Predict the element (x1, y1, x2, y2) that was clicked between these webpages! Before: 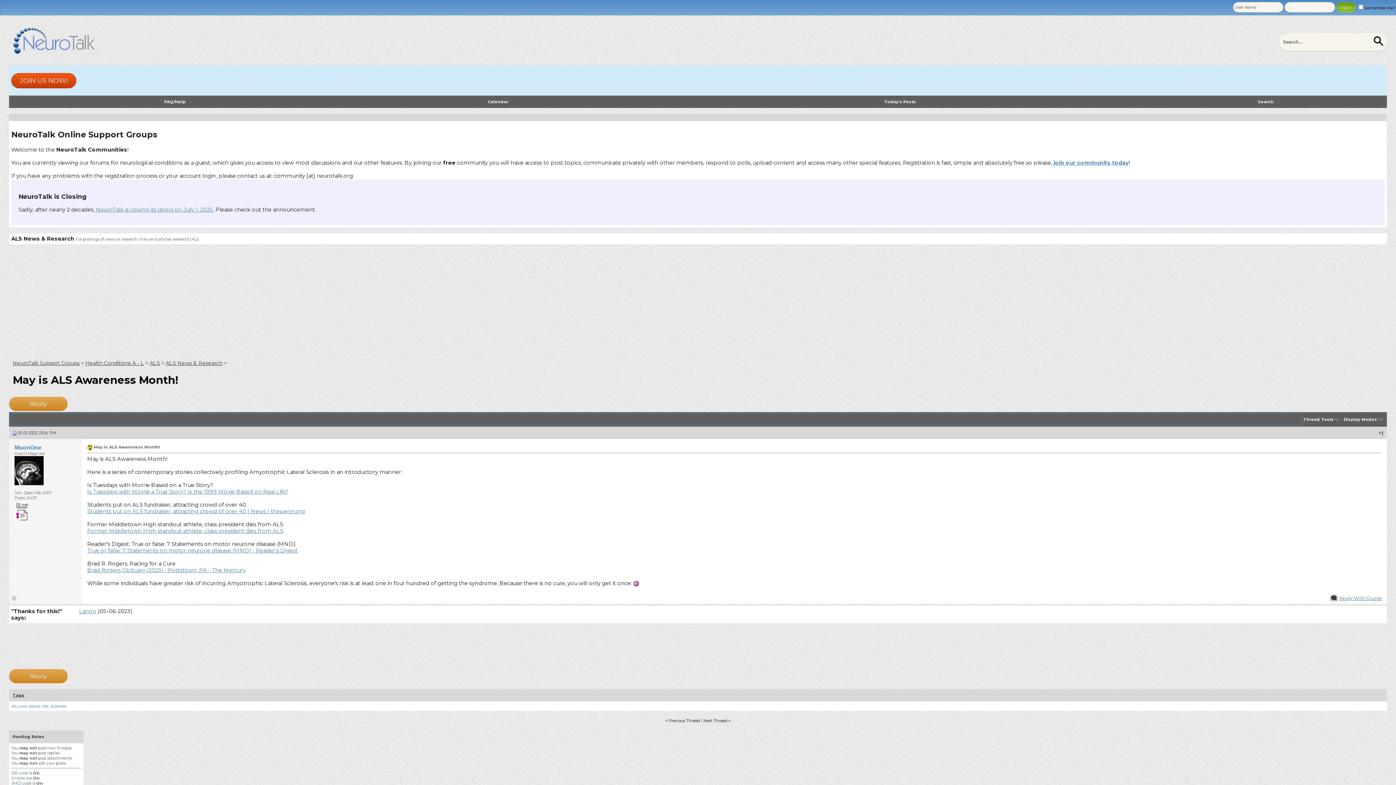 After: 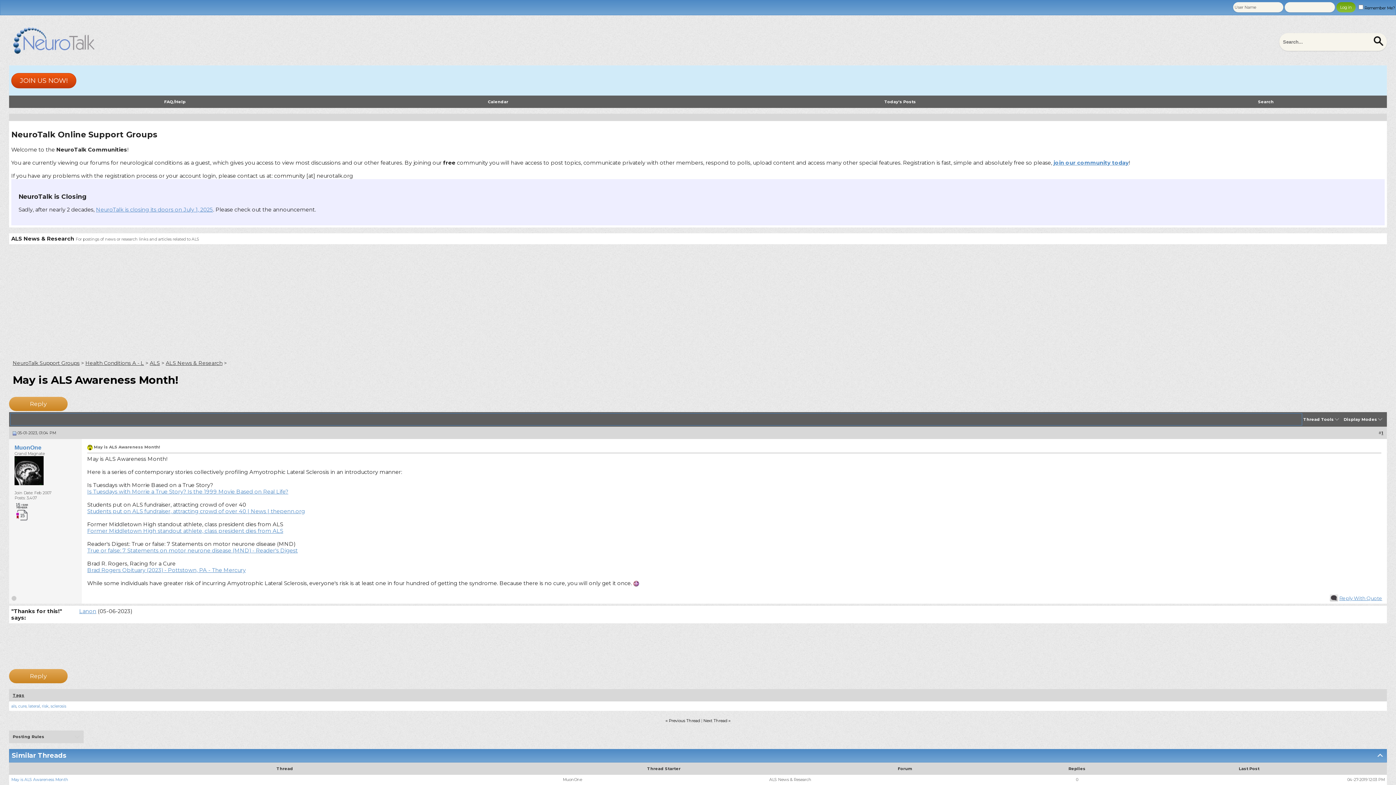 Action: bbox: (74, 734, 80, 740)